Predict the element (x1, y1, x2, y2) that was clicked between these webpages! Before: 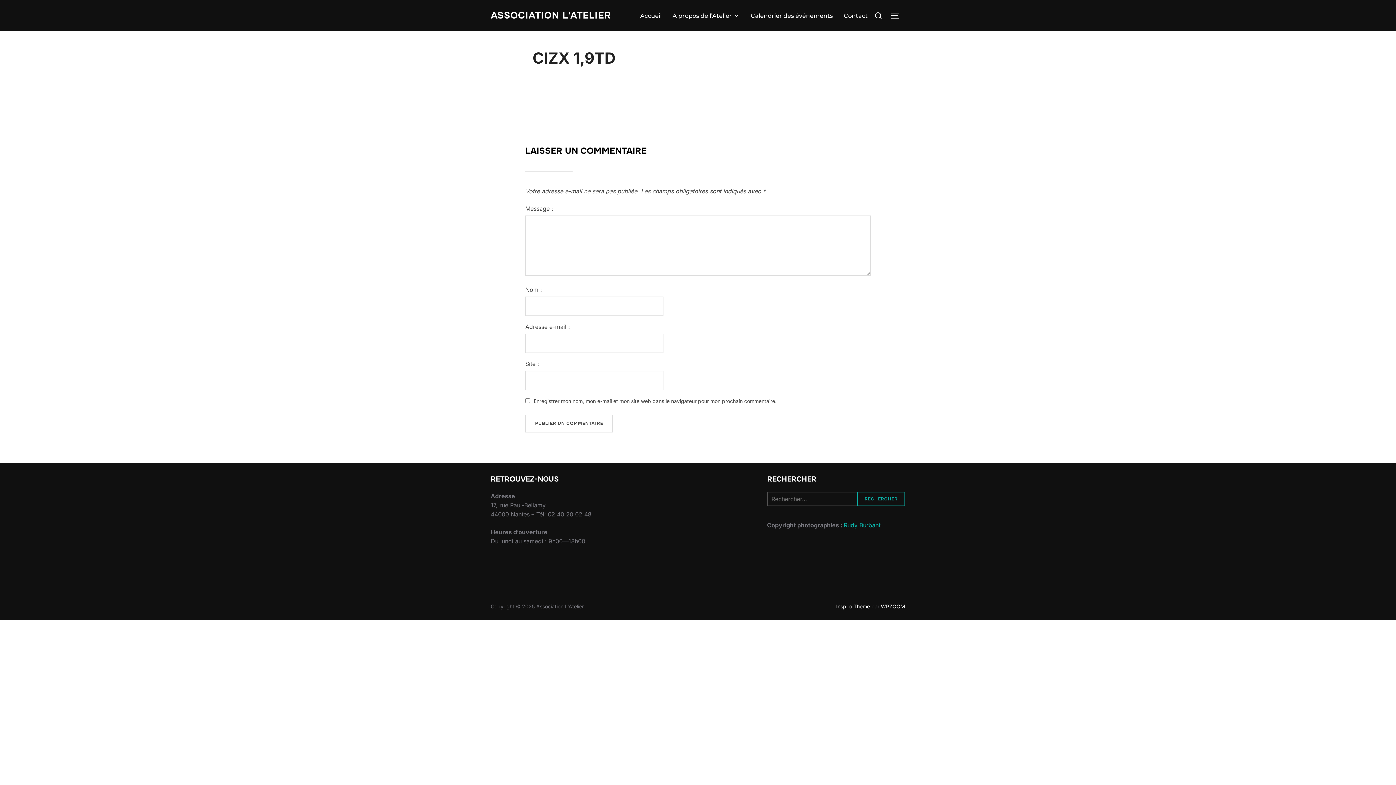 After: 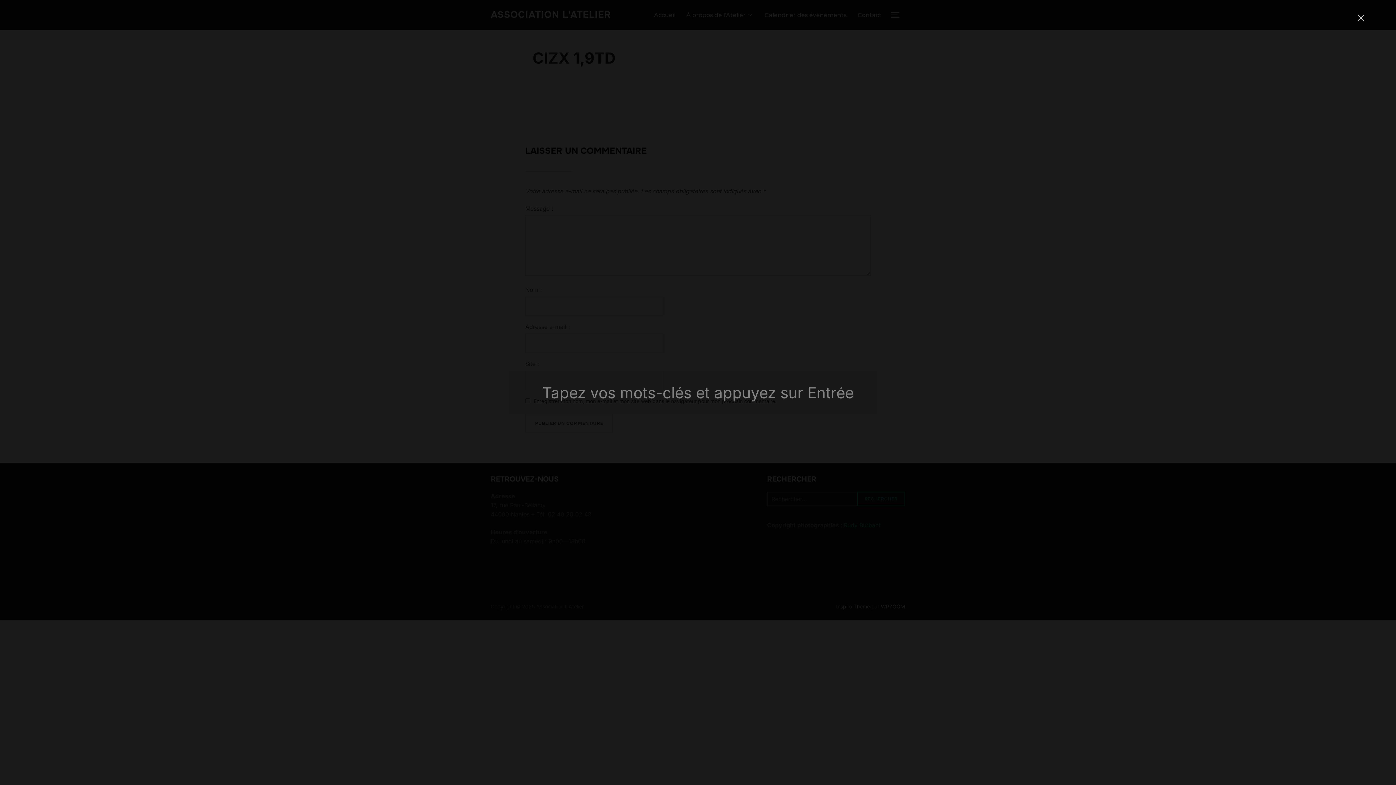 Action: bbox: (871, 6, 885, 24)